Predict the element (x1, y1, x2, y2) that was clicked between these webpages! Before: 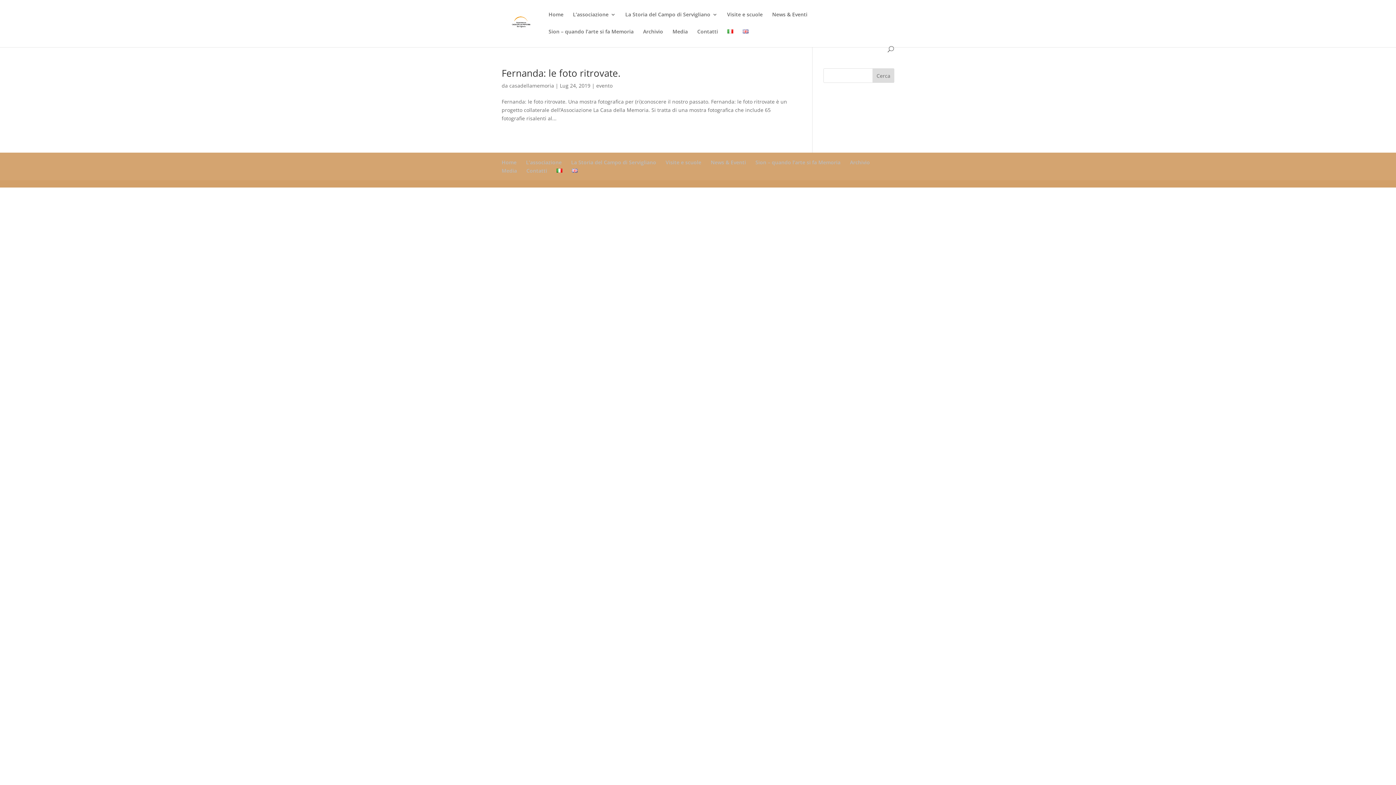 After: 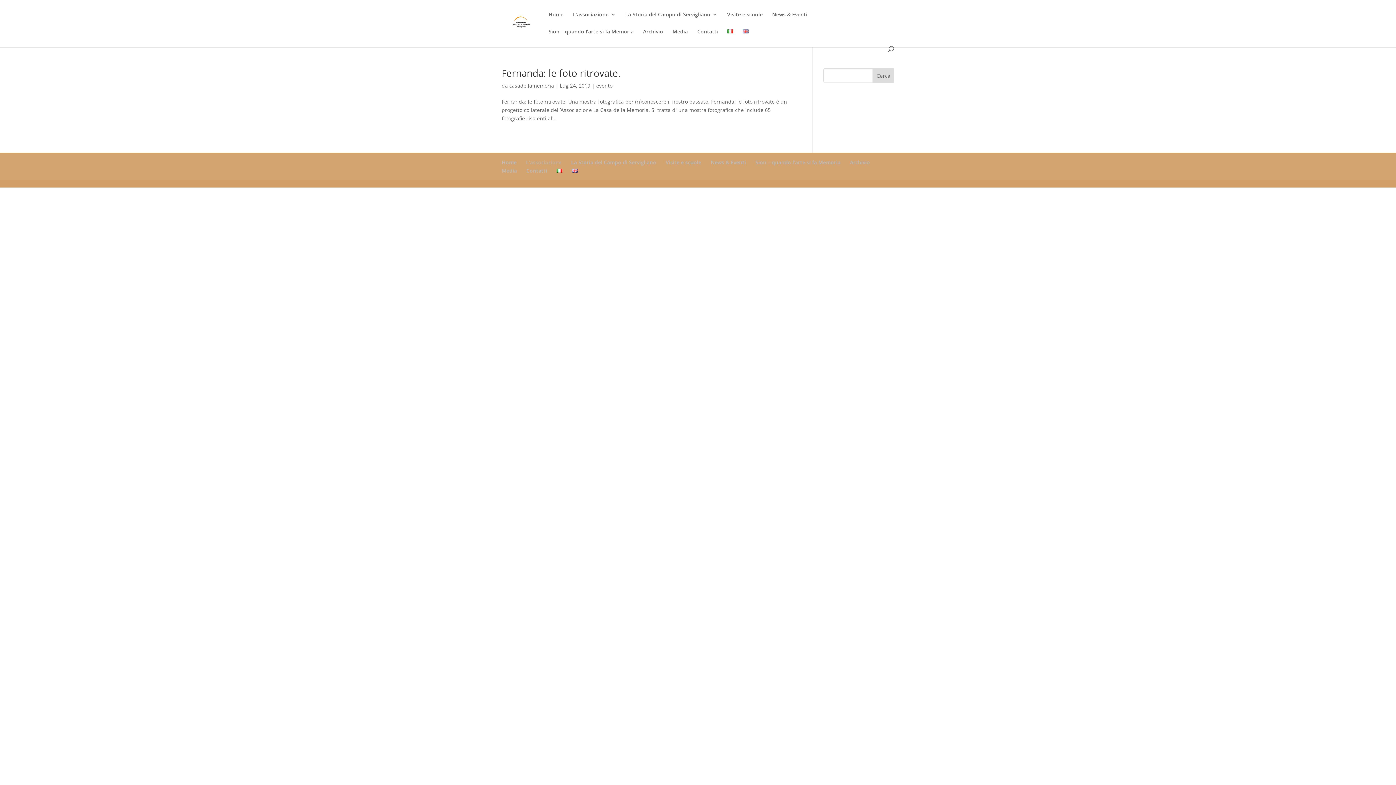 Action: label: L’associazione bbox: (526, 158, 561, 165)